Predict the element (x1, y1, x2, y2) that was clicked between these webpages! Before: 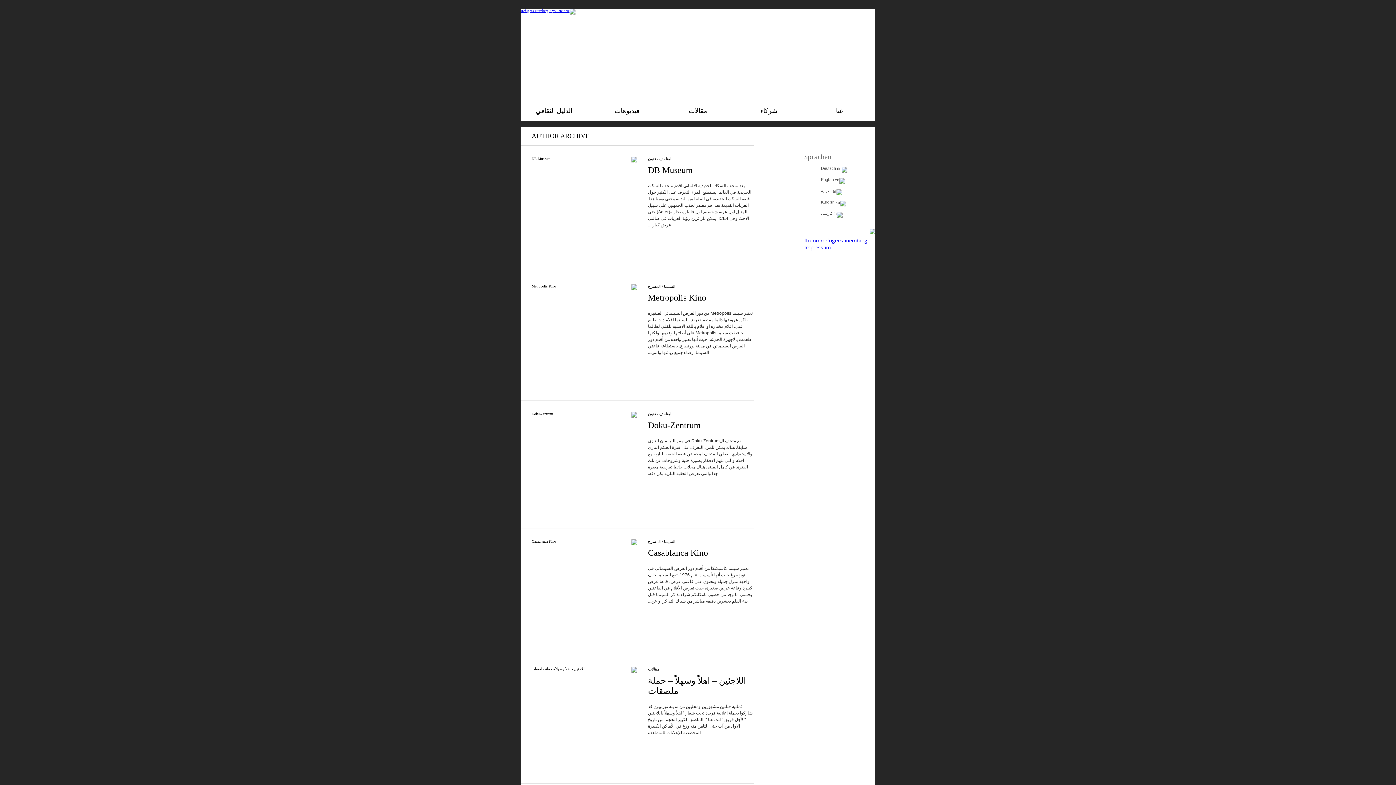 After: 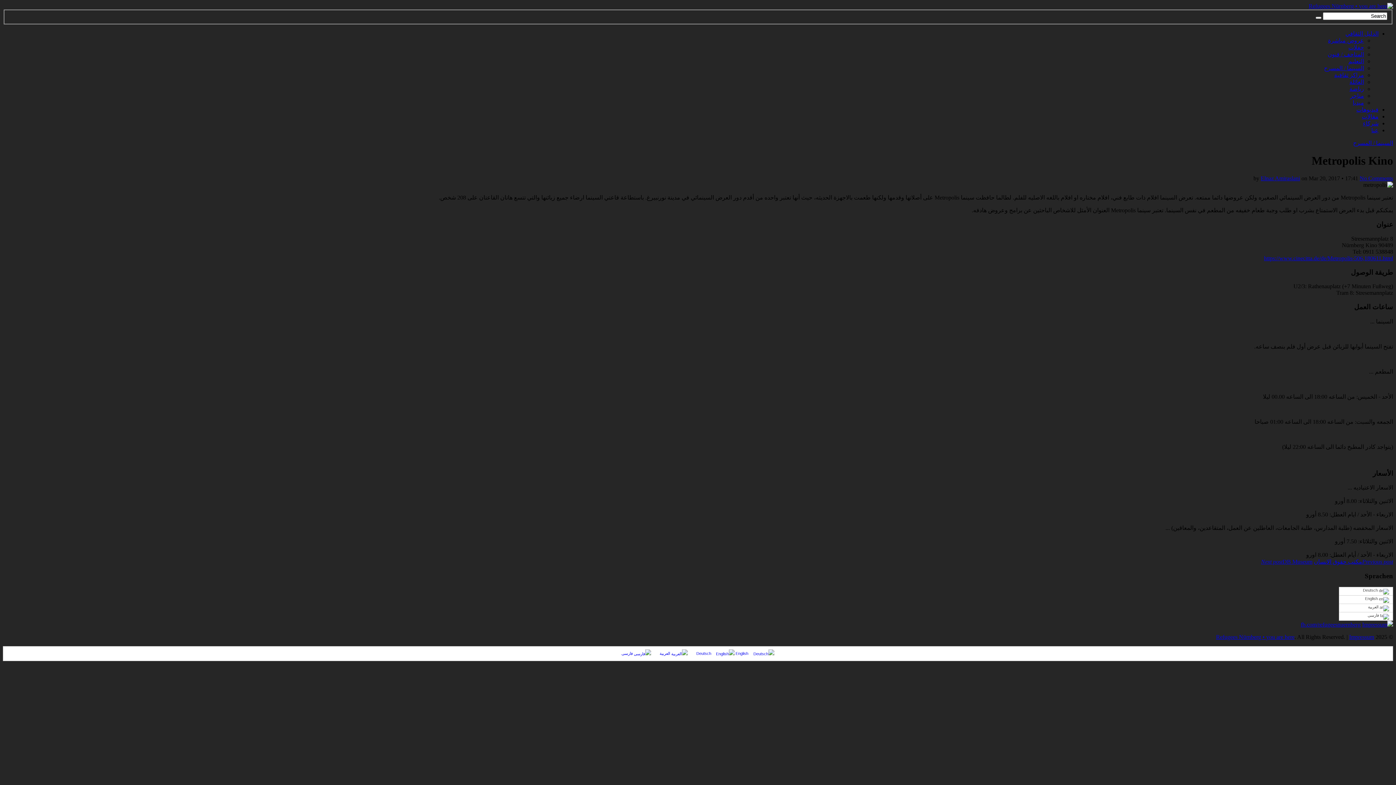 Action: label: Metropolis Kino bbox: (648, 293, 706, 302)